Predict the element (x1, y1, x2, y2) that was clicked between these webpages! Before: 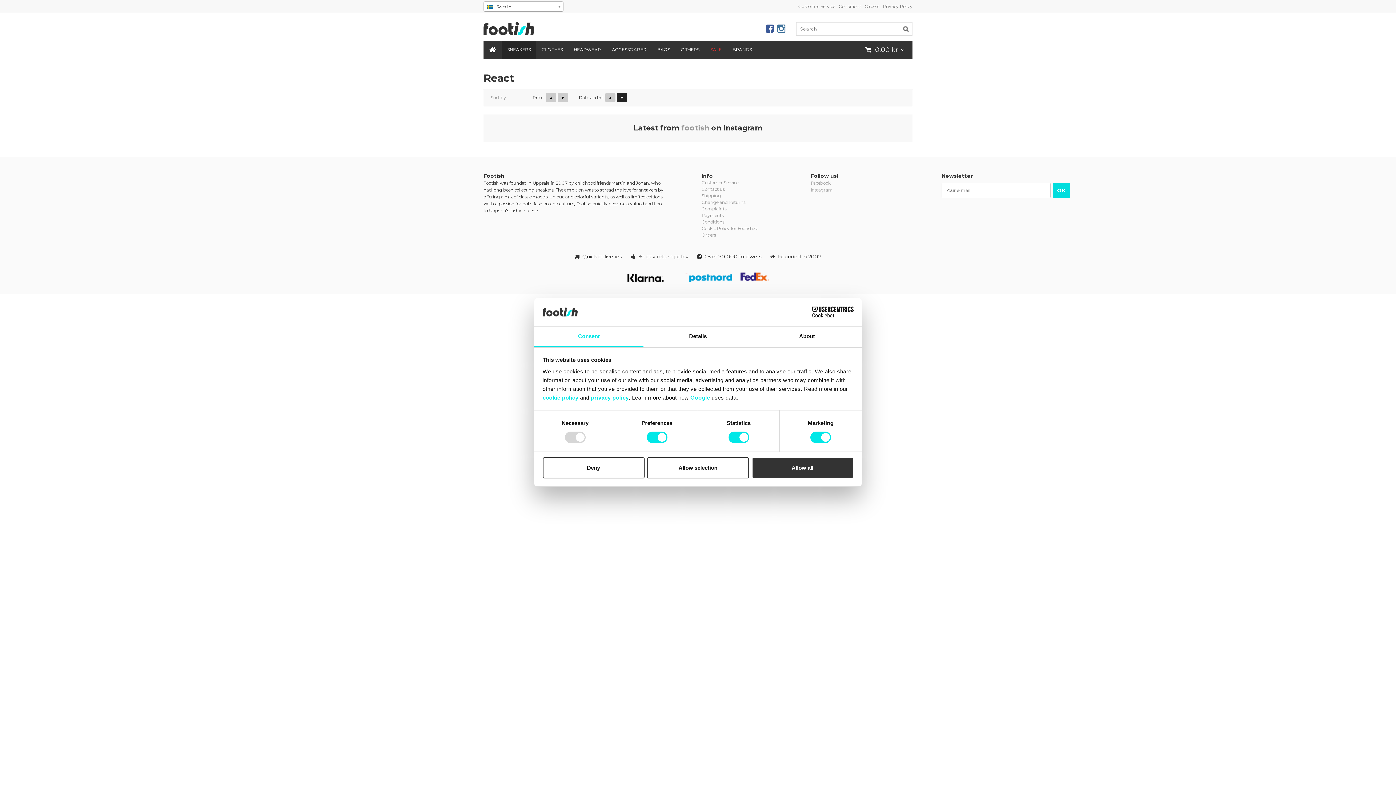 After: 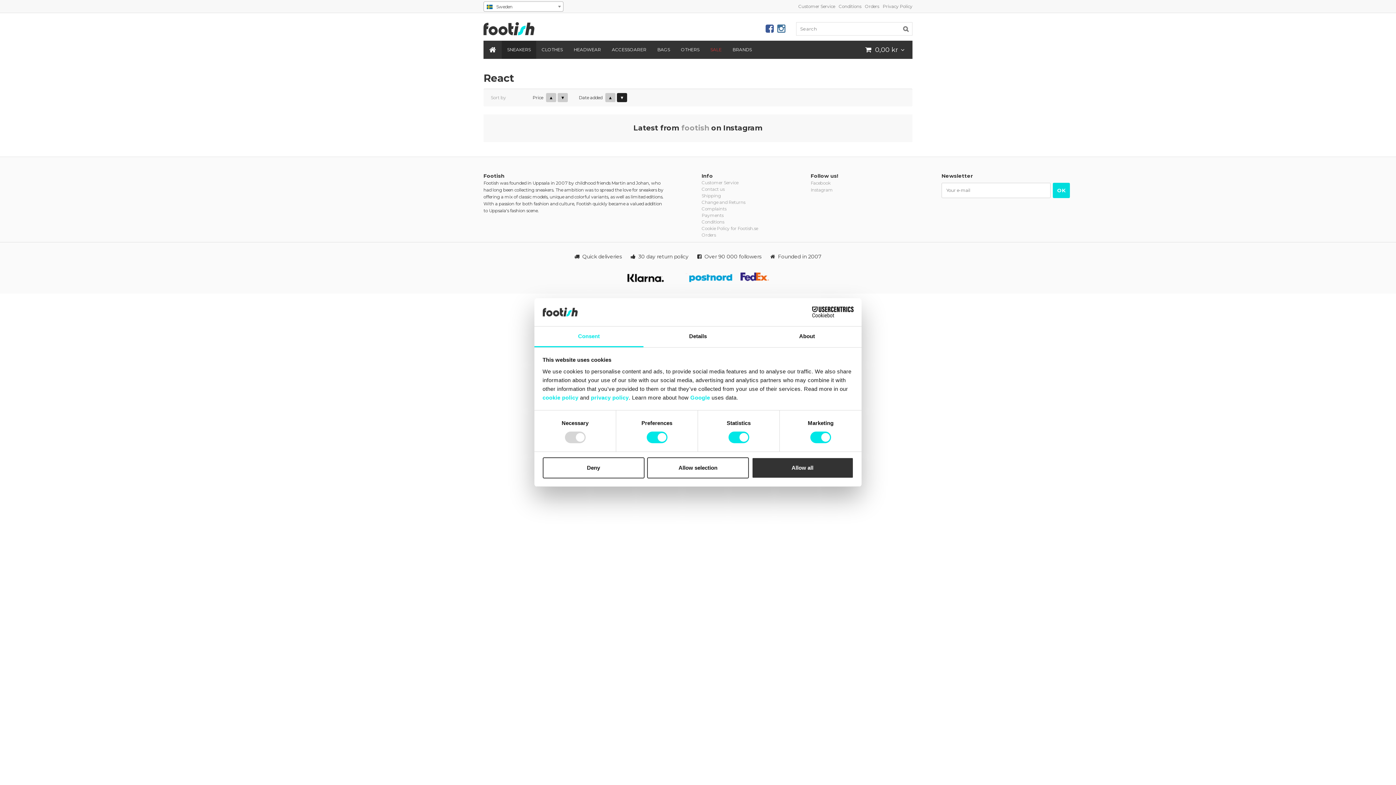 Action: label: Usercentrics Cookiebot - opens in a new window bbox: (790, 306, 853, 317)